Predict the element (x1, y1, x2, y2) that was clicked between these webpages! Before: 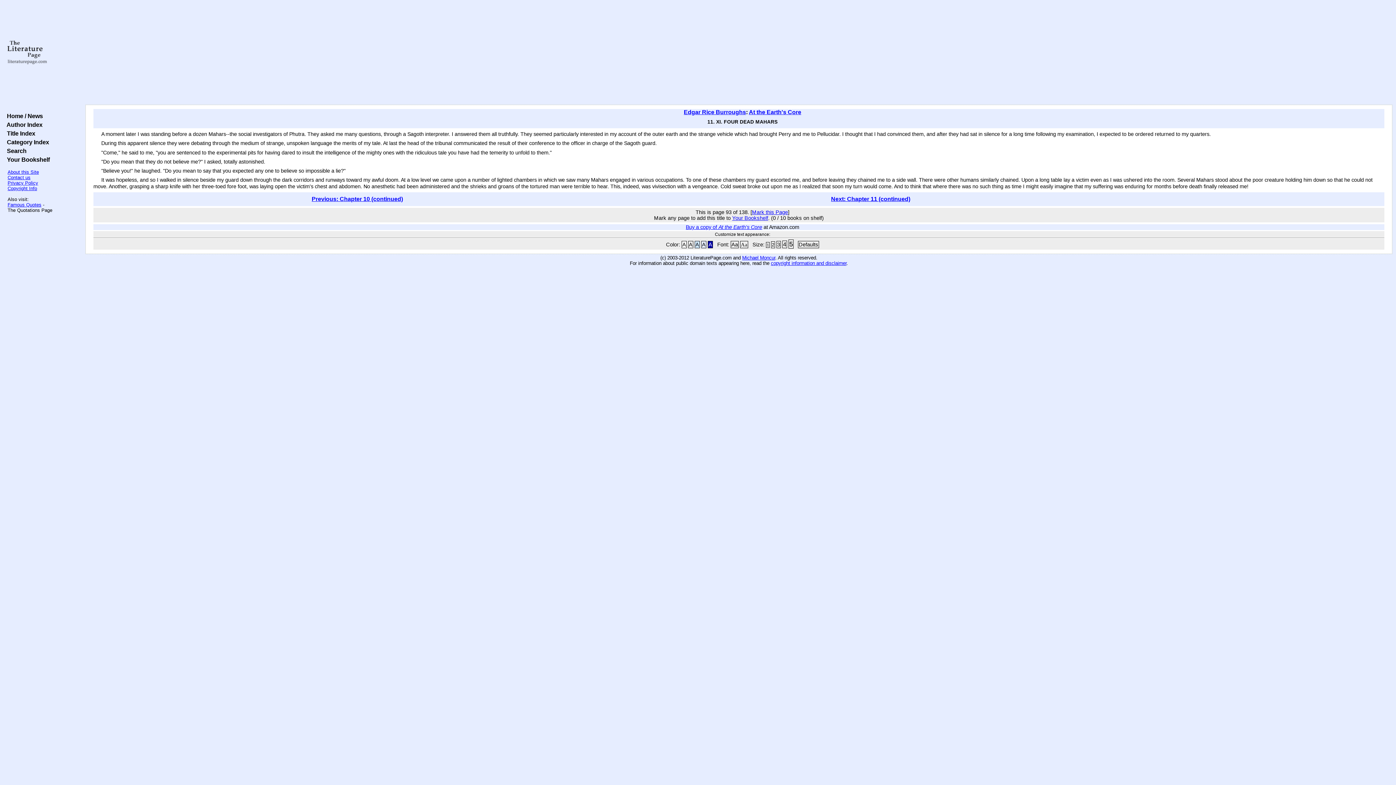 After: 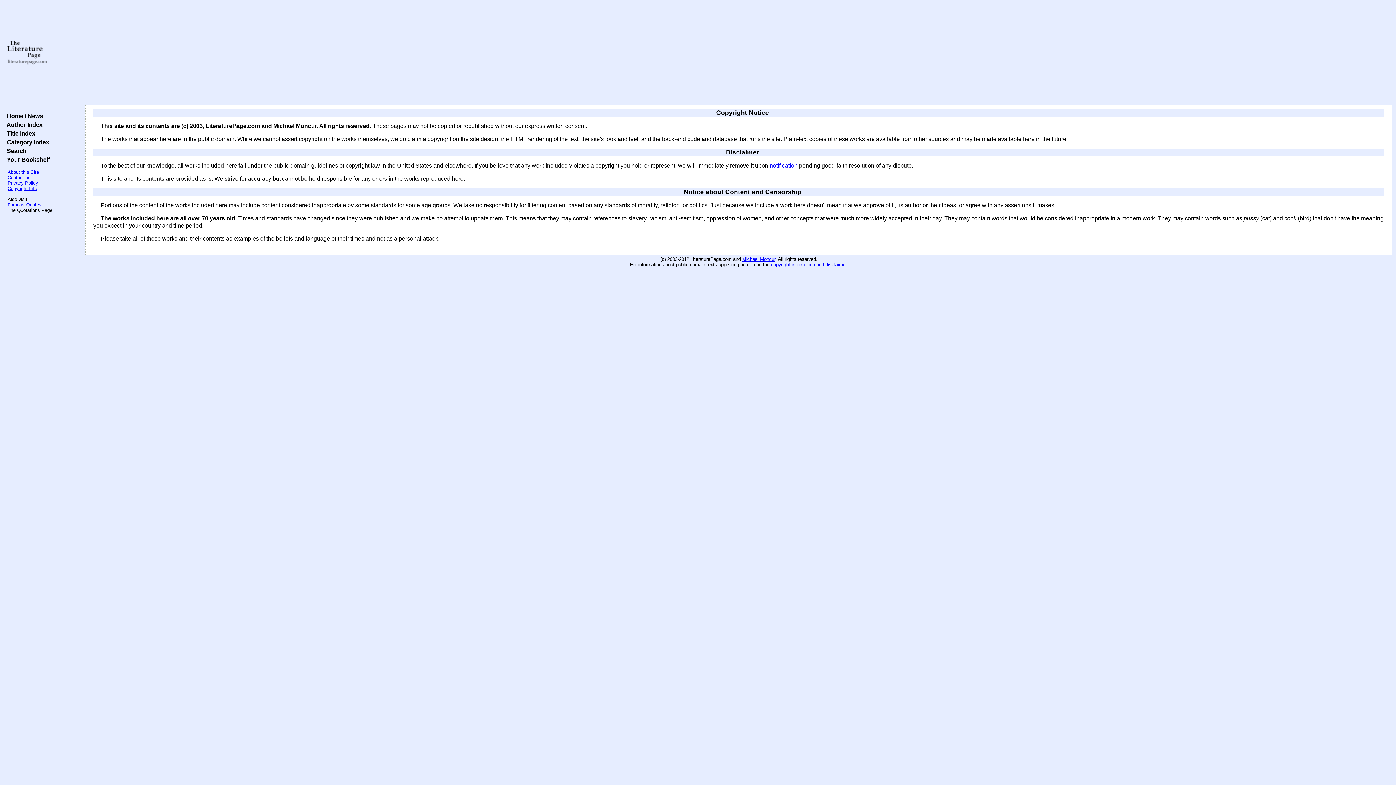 Action: label: copyright information and disclaimer bbox: (771, 260, 846, 266)